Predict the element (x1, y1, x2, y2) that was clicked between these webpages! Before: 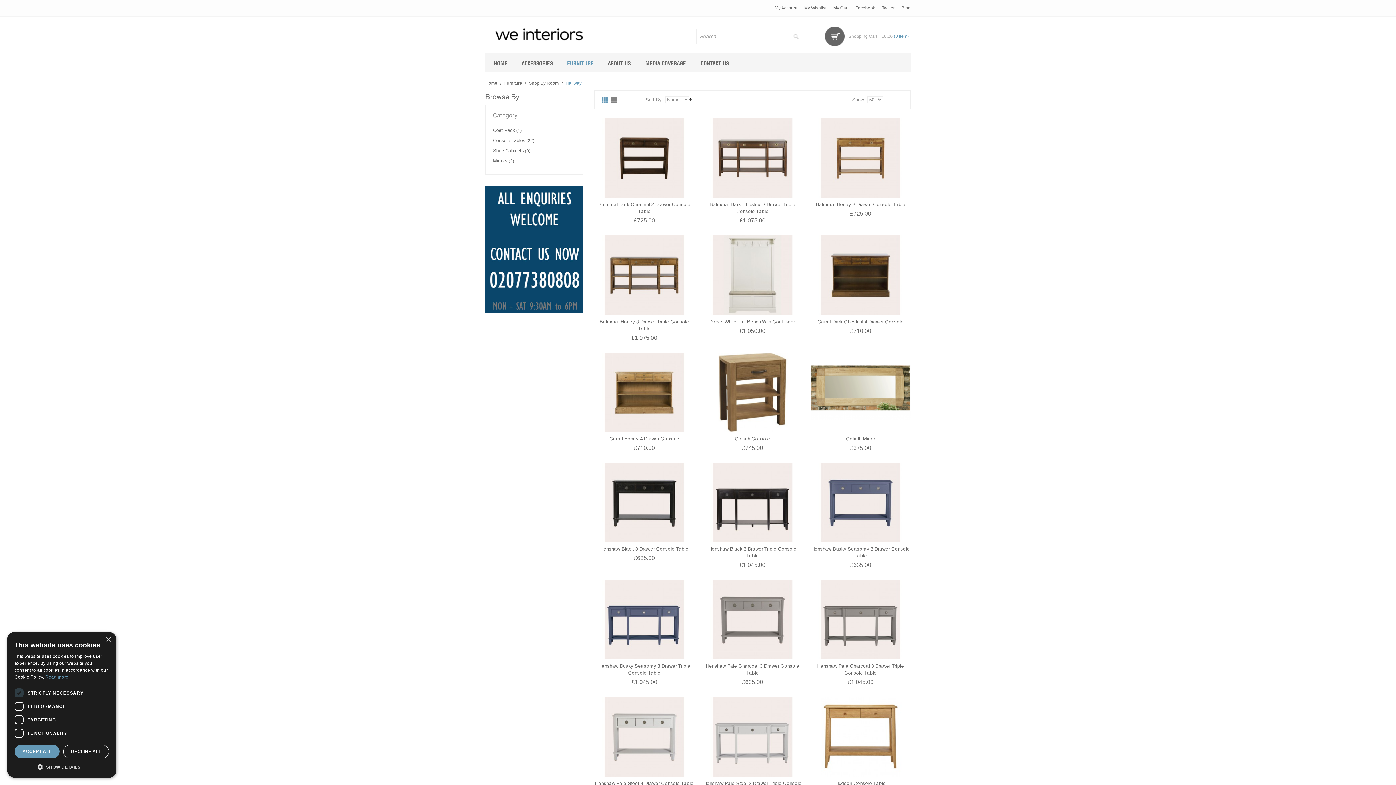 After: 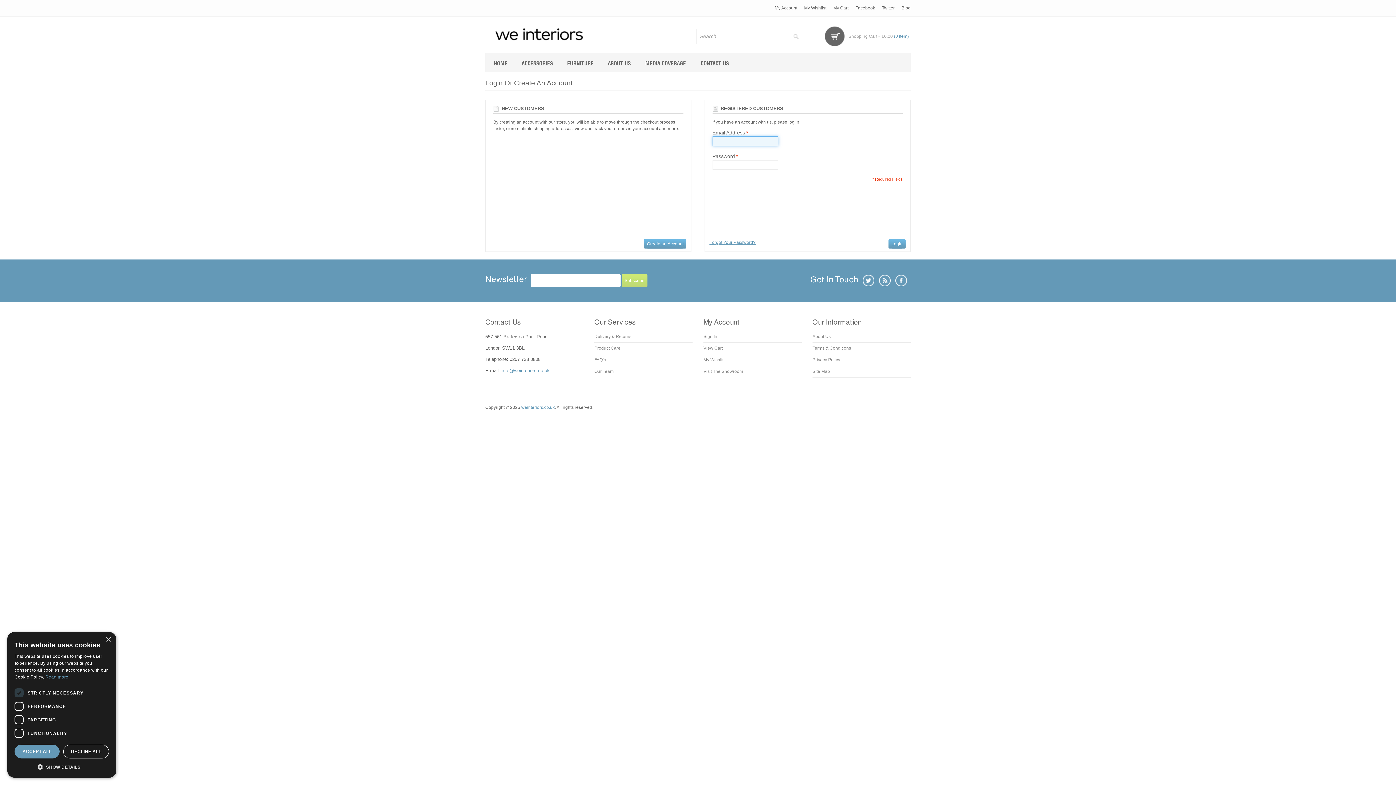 Action: bbox: (861, 493, 879, 511) label: Wishlist